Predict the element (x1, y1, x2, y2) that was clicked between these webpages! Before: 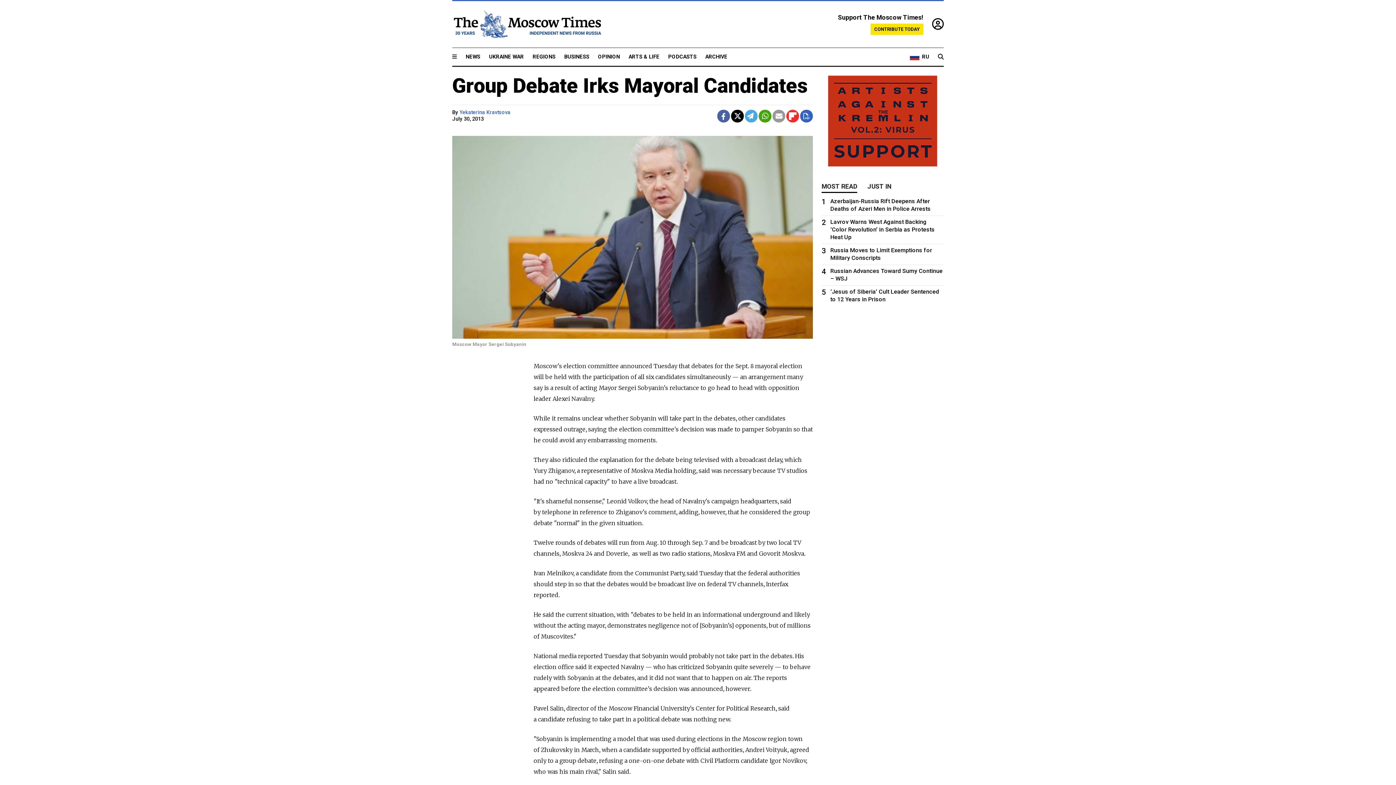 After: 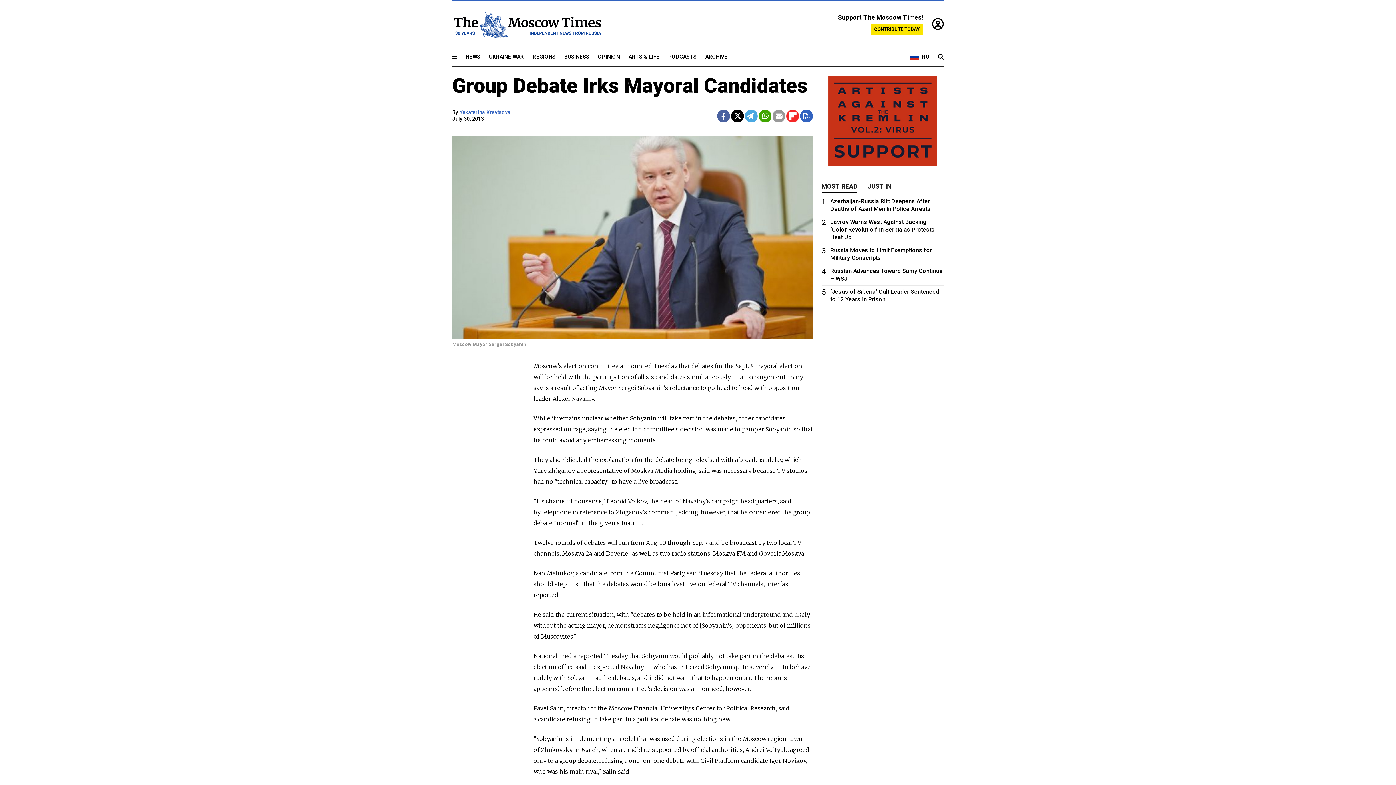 Action: bbox: (800, 109, 813, 122)